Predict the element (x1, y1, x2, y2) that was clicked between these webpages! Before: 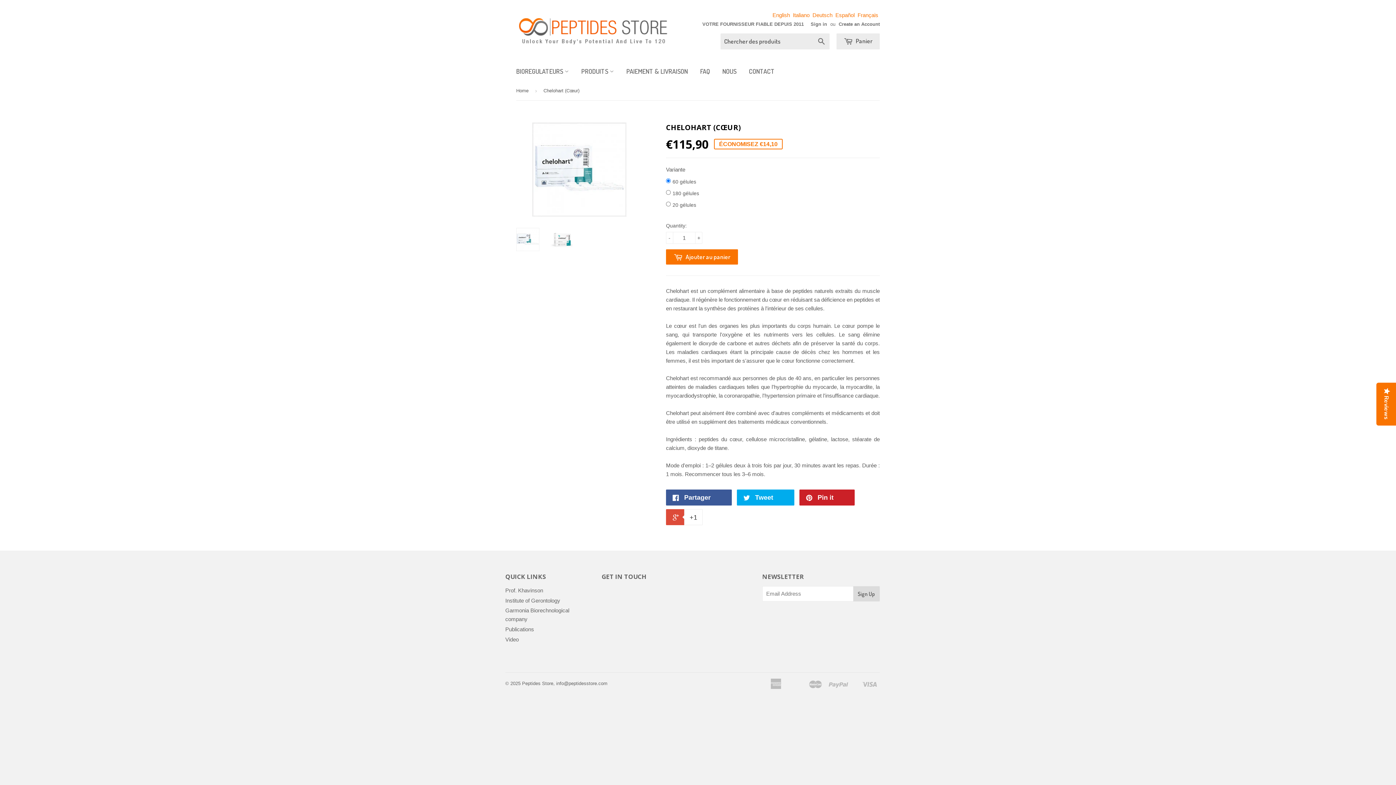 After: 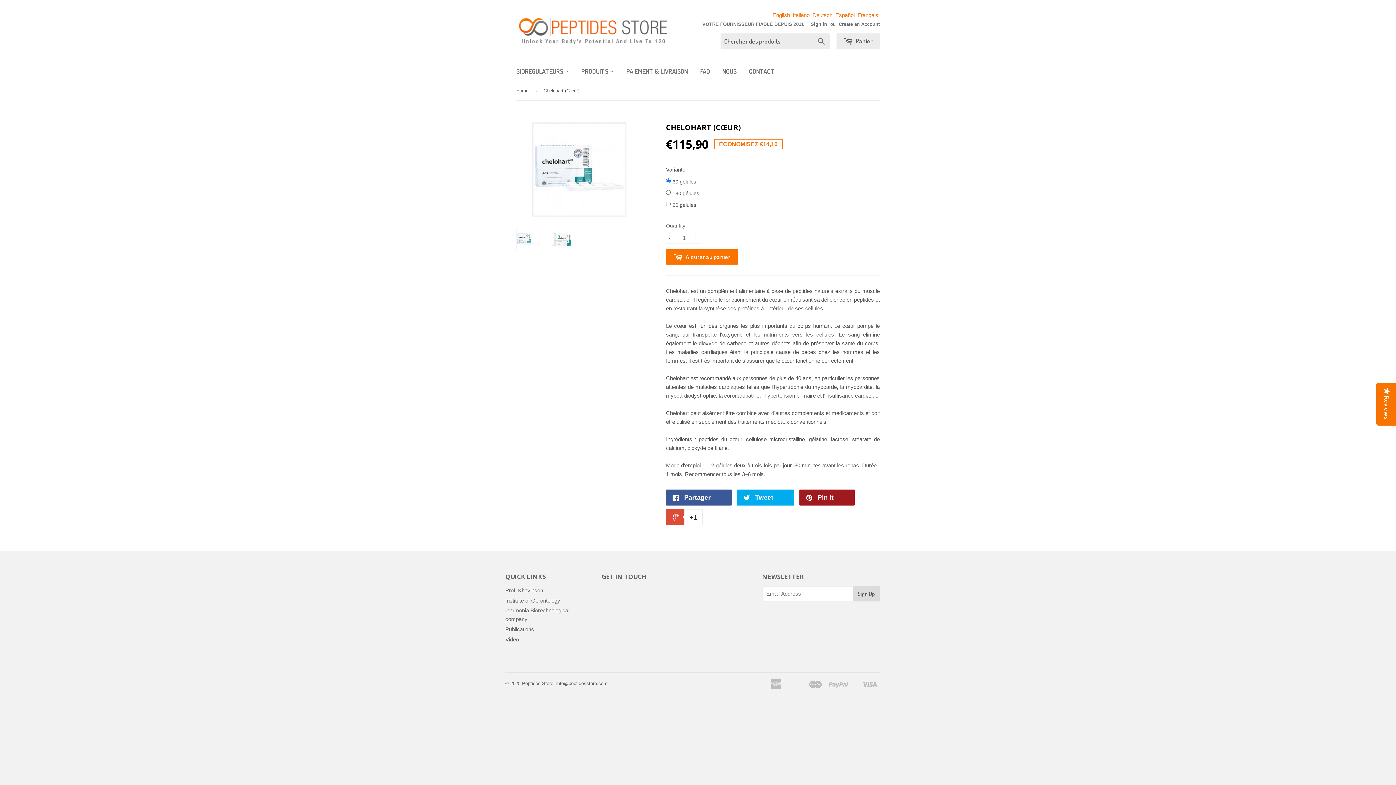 Action: bbox: (799, 489, 854, 505) label:  Pin it 0